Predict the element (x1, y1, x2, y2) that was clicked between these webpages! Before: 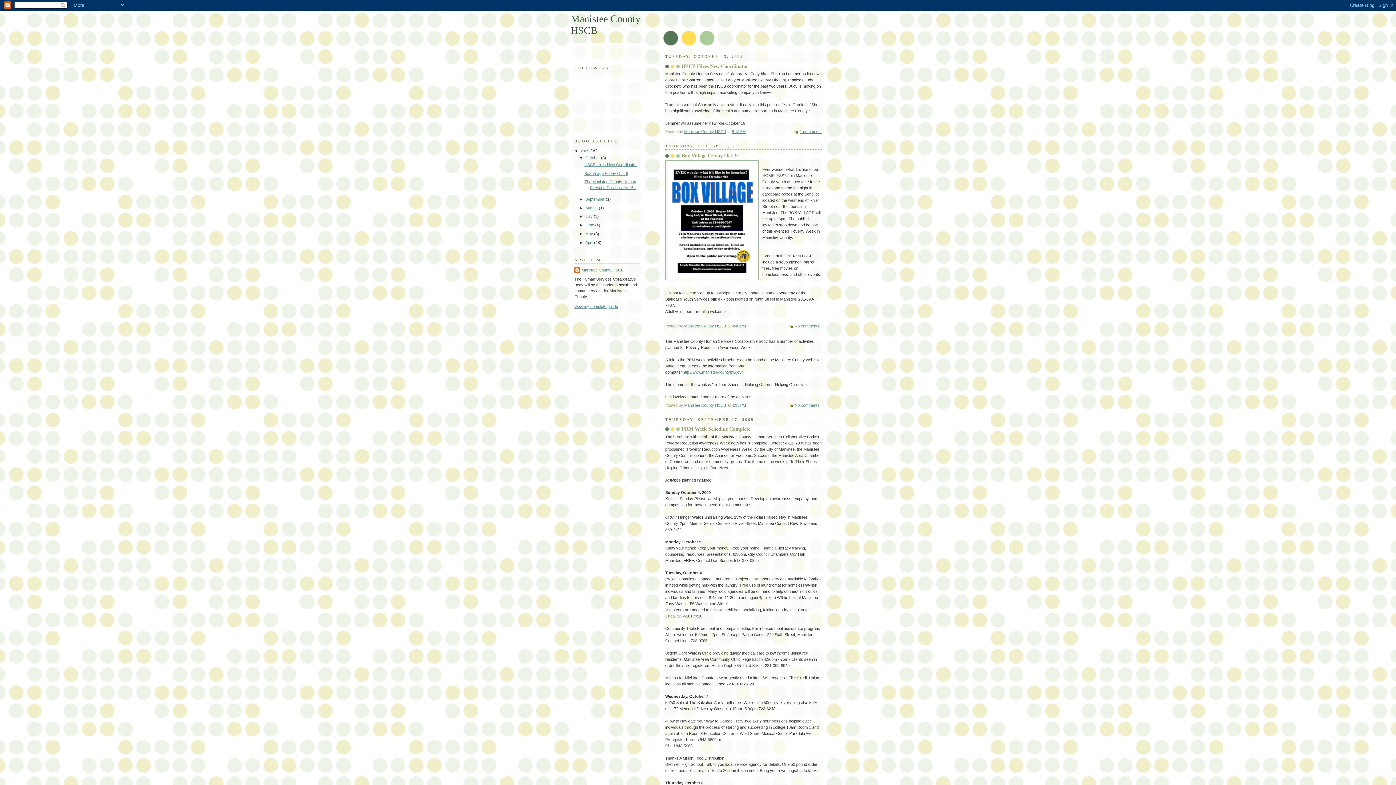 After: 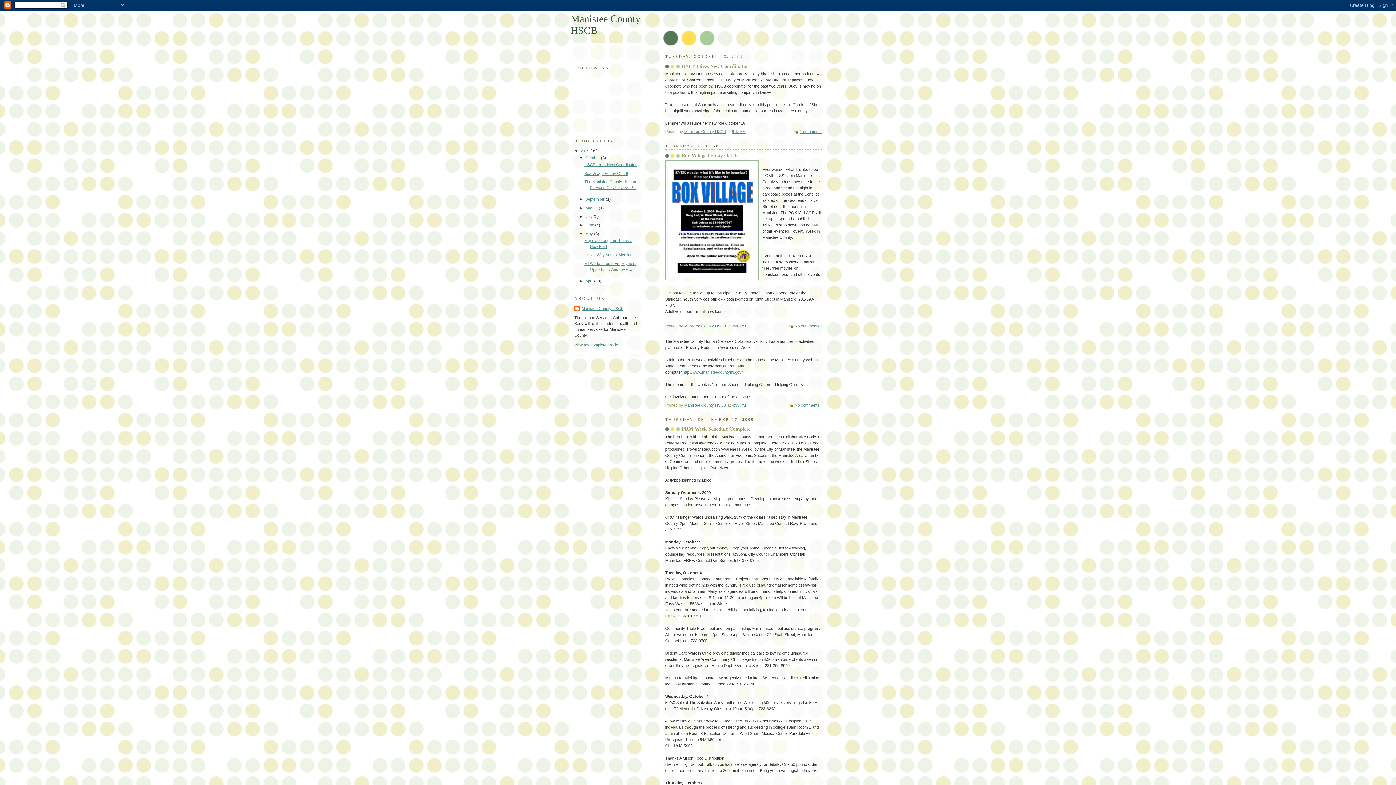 Action: bbox: (579, 231, 585, 235) label: ►  